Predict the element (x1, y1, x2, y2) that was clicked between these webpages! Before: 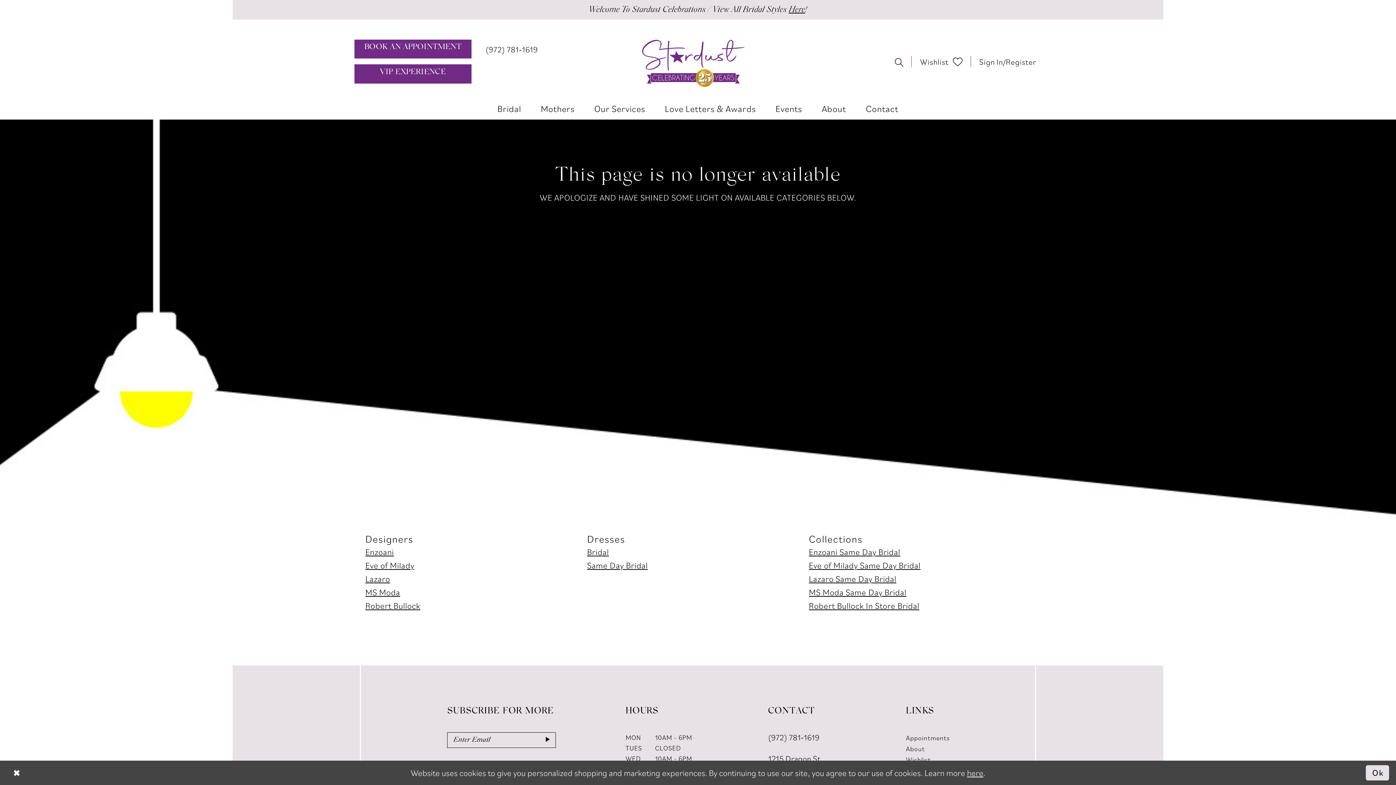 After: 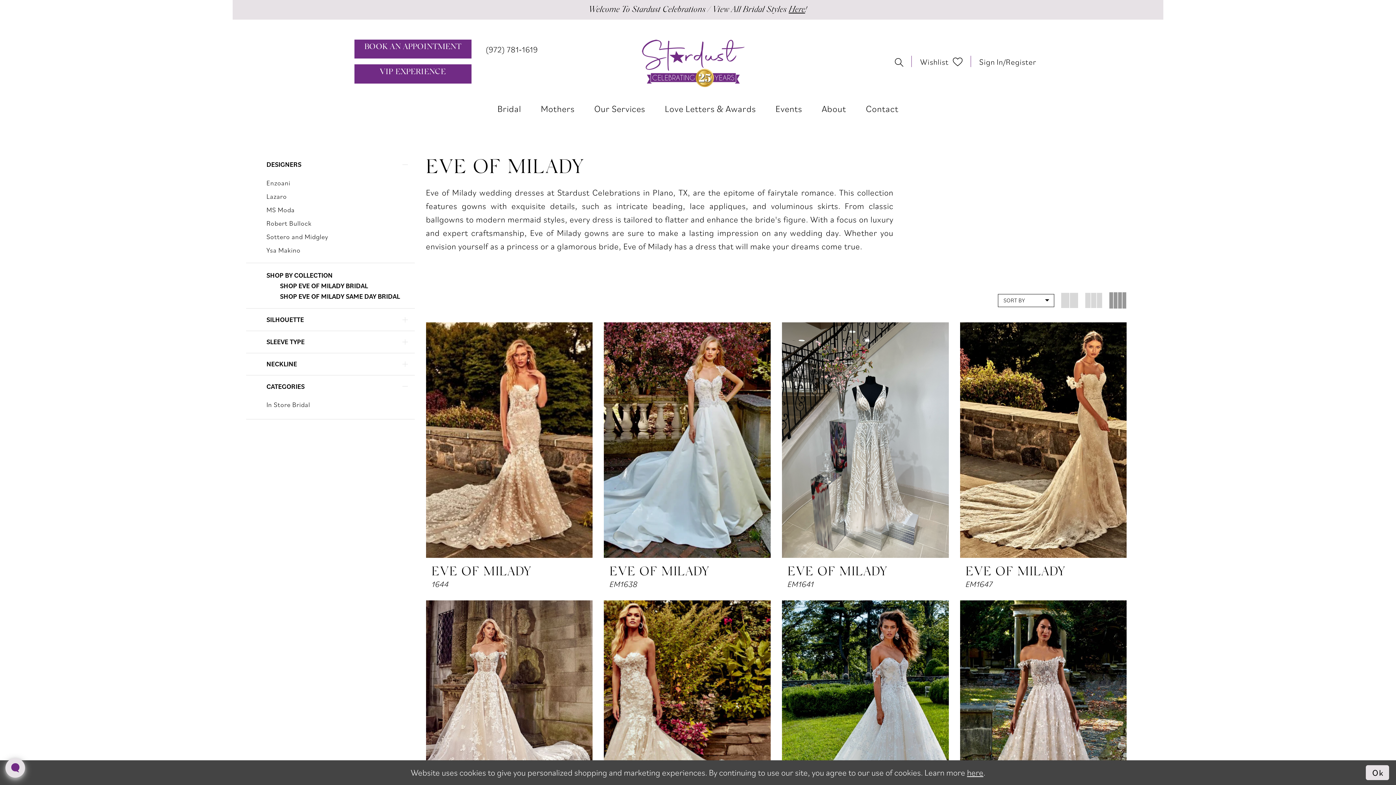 Action: label: Eve of Milady bbox: (365, 559, 414, 570)